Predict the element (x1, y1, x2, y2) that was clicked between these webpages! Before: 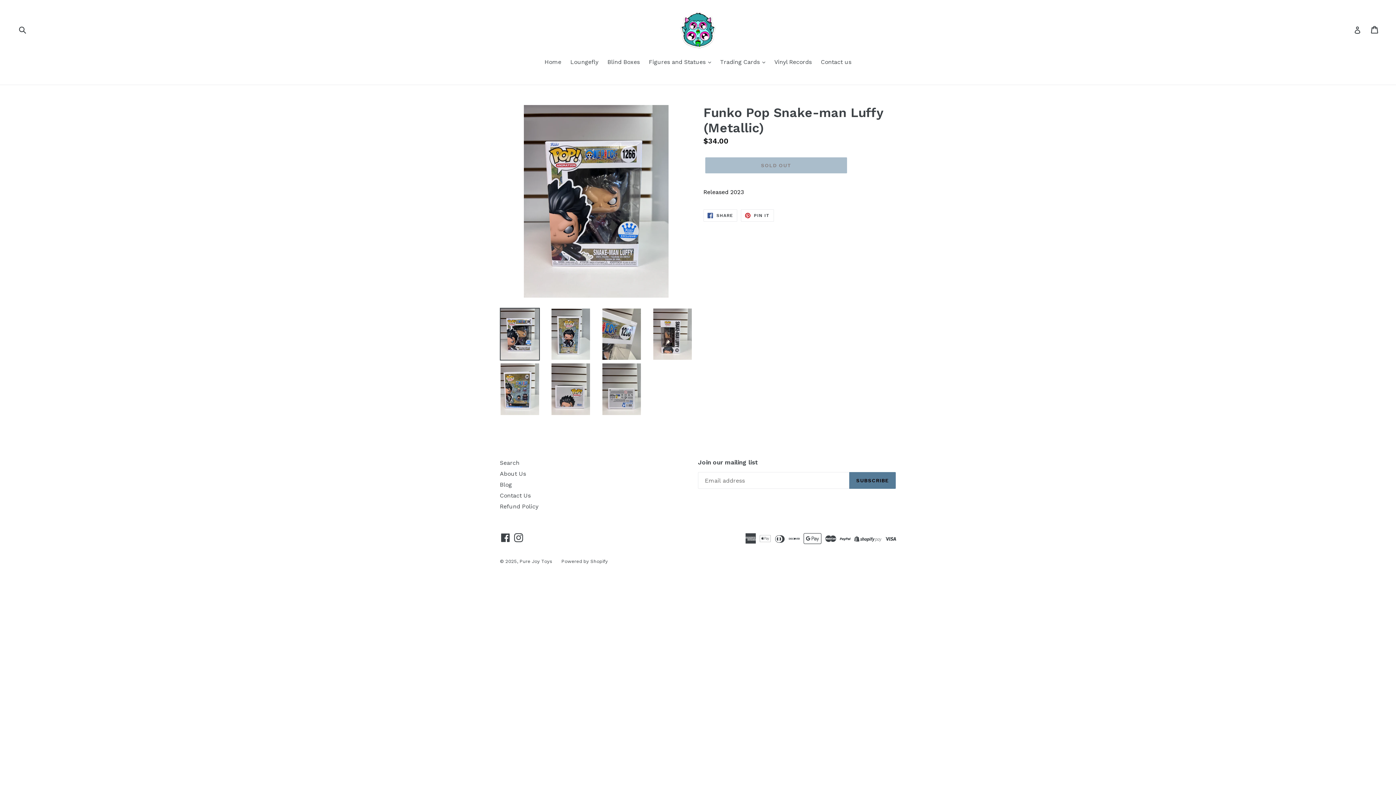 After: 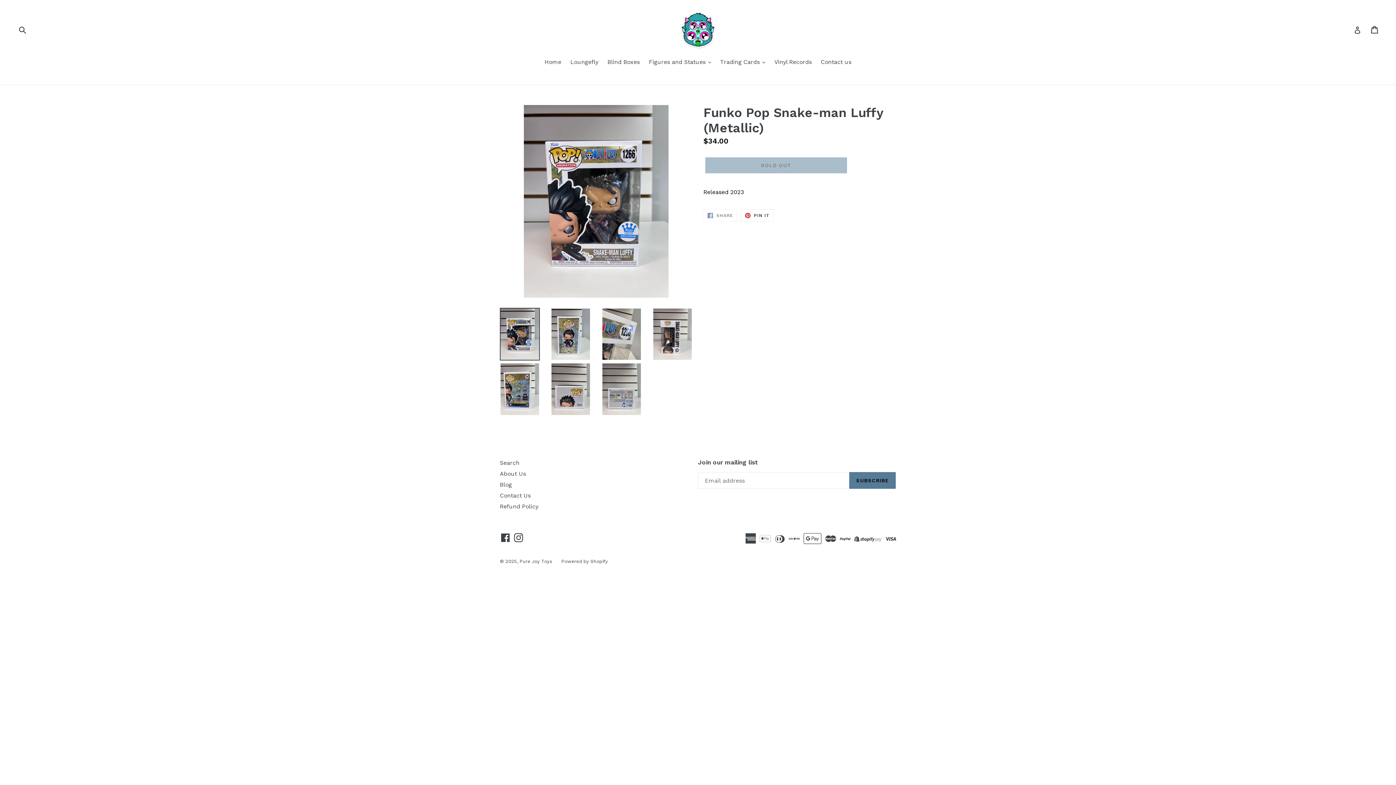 Action: bbox: (703, 209, 737, 221) label:  SHARE
SHARE ON FACEBOOK